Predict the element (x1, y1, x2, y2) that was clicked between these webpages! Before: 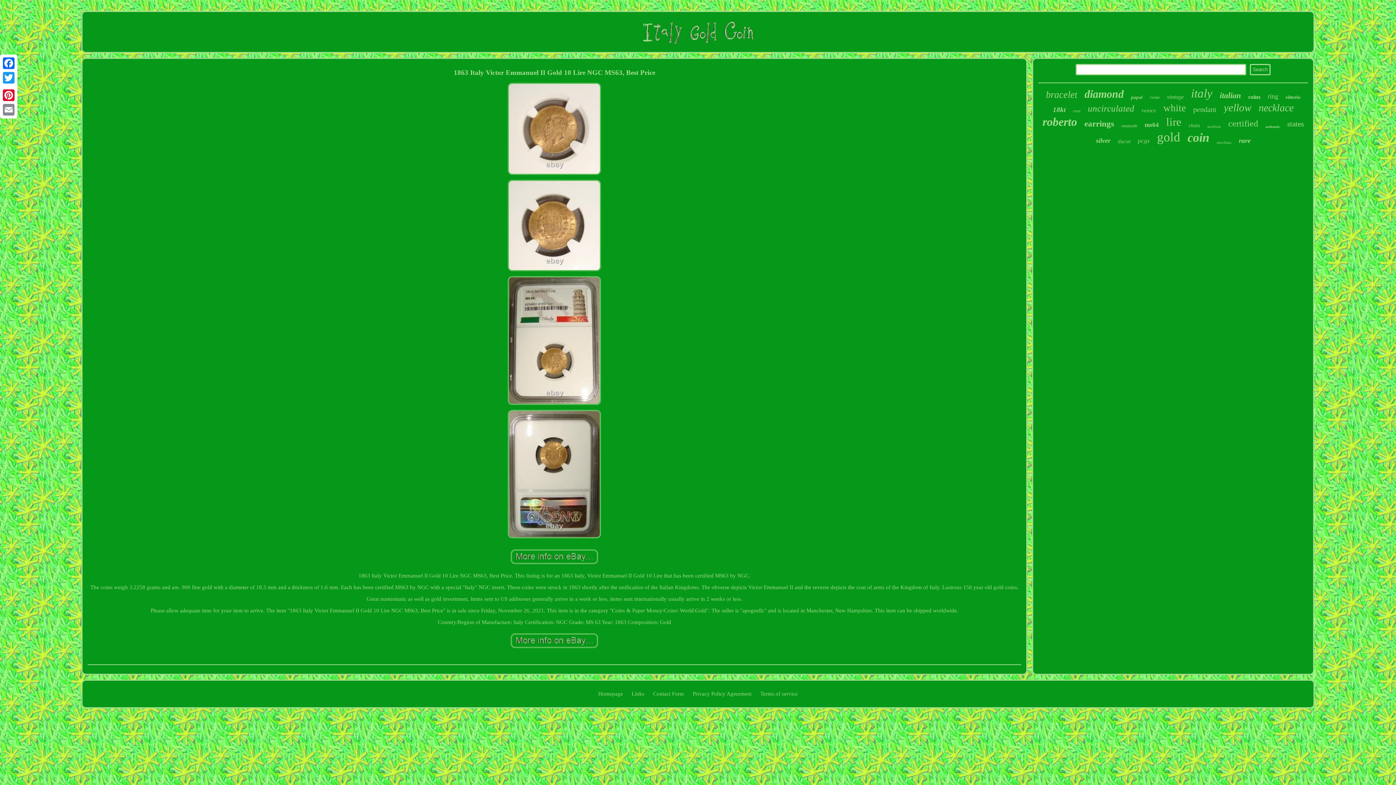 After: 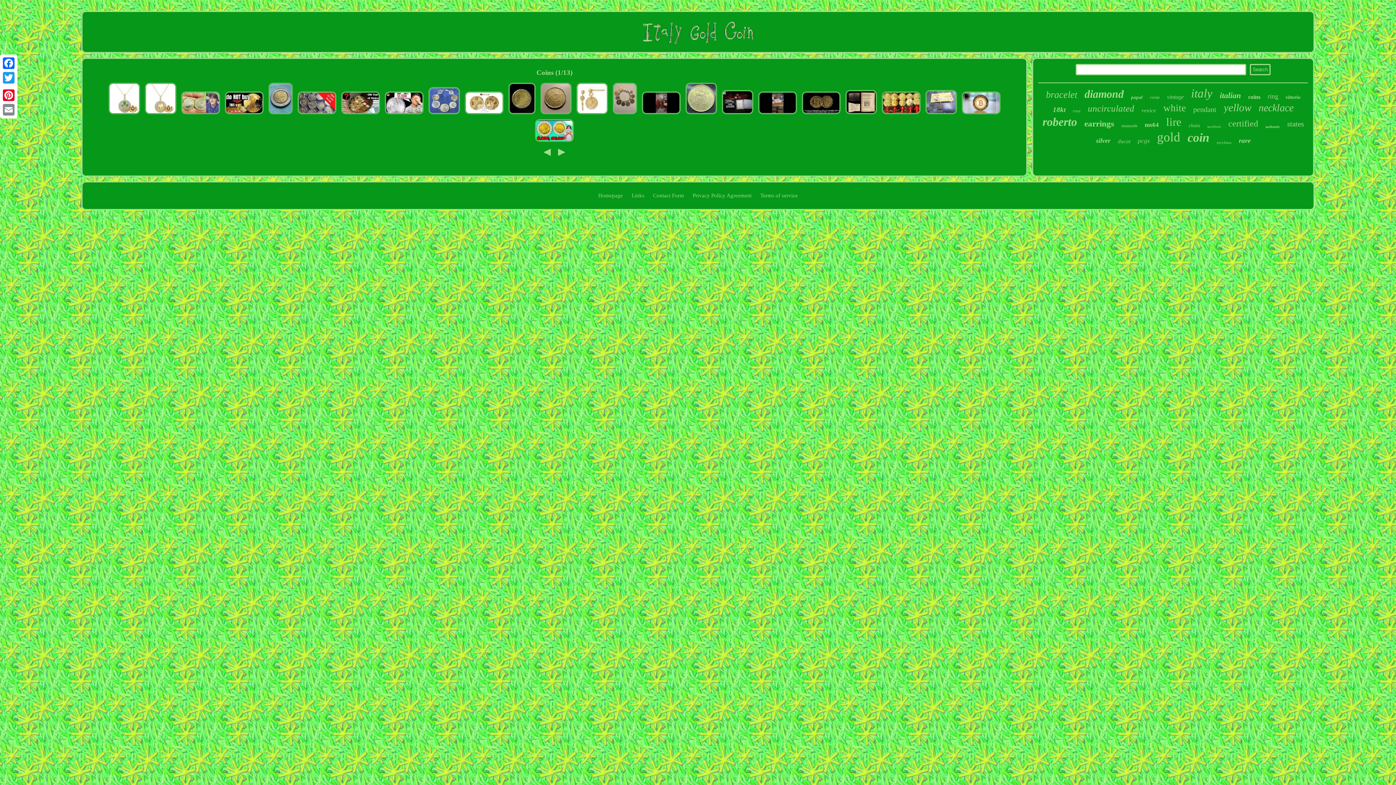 Action: bbox: (1248, 93, 1260, 100) label: coins